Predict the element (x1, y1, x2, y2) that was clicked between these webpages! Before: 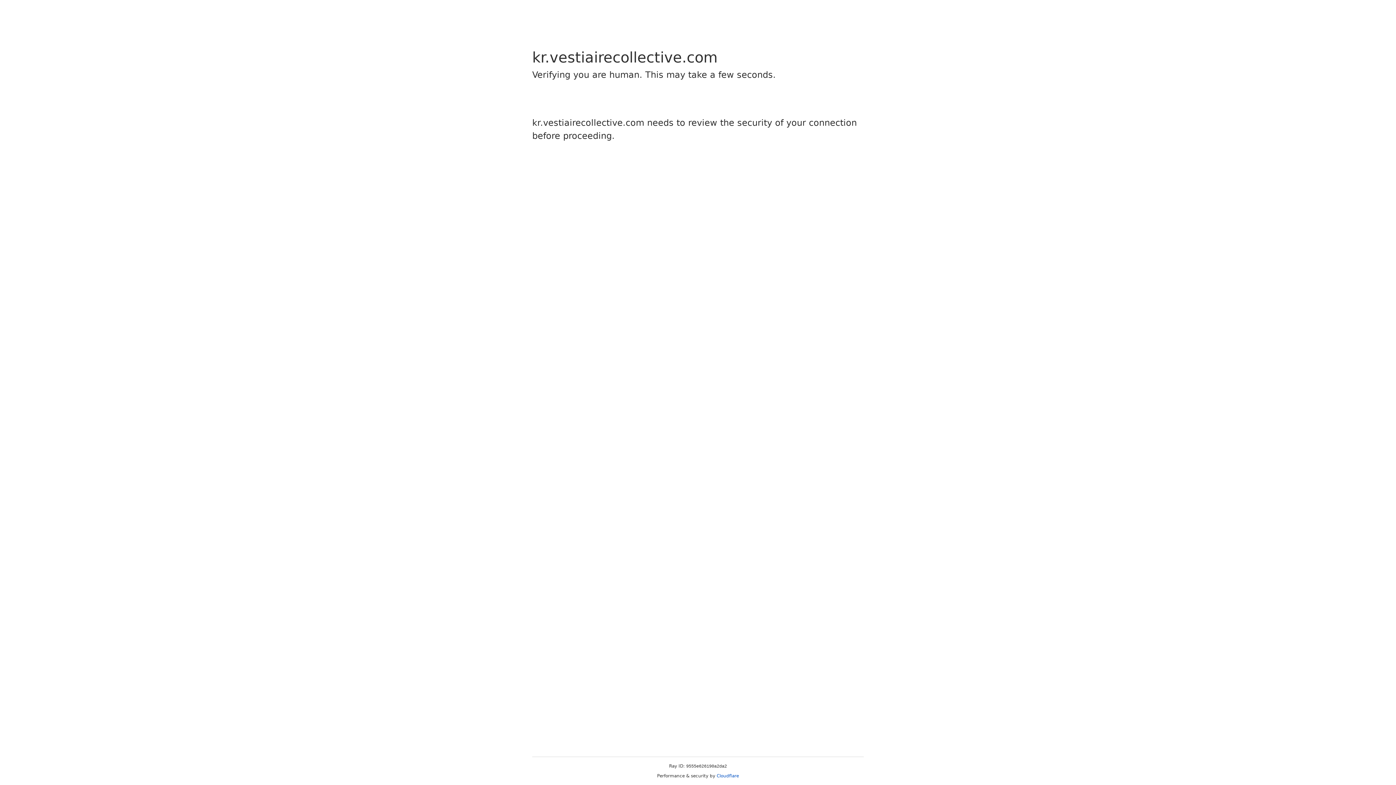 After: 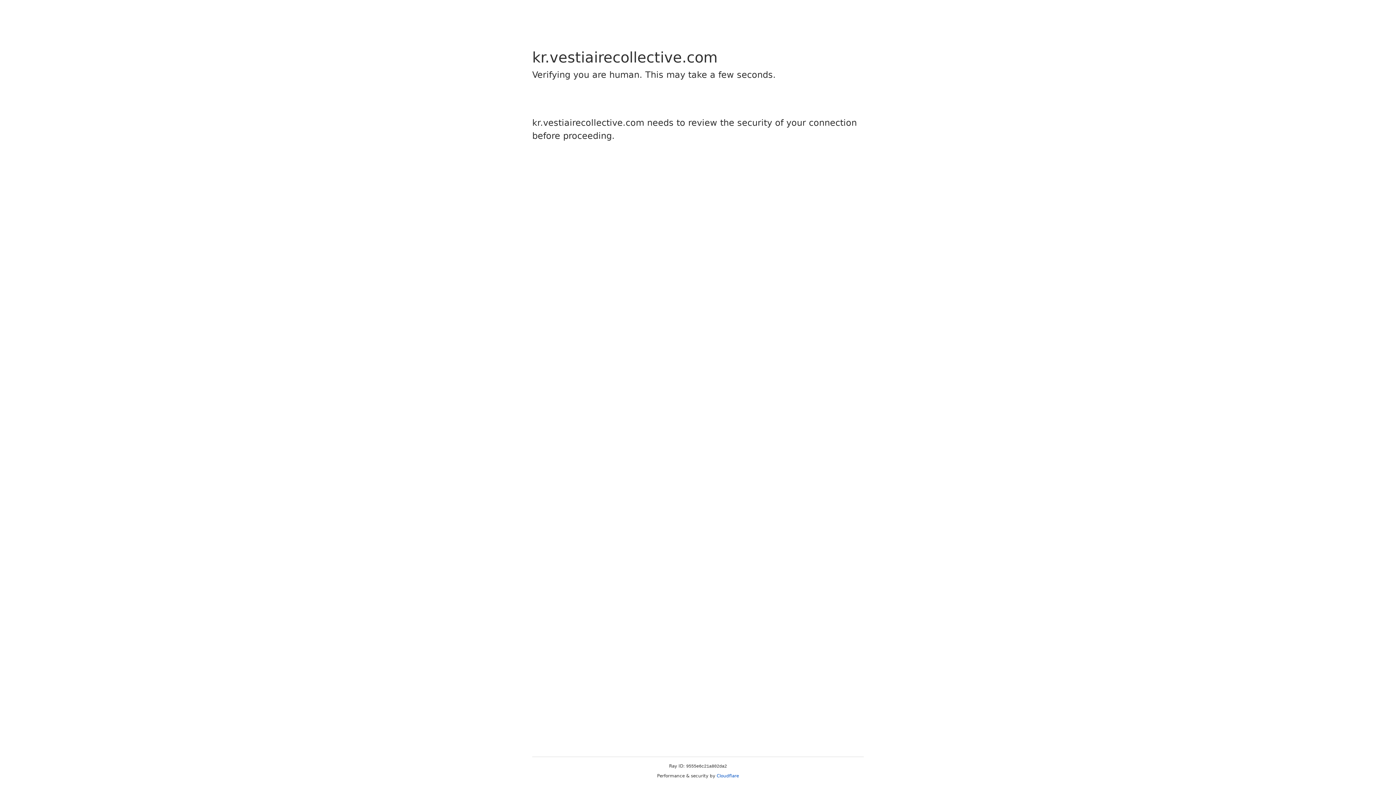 Action: bbox: (716, 773, 739, 778) label: Cloudflare